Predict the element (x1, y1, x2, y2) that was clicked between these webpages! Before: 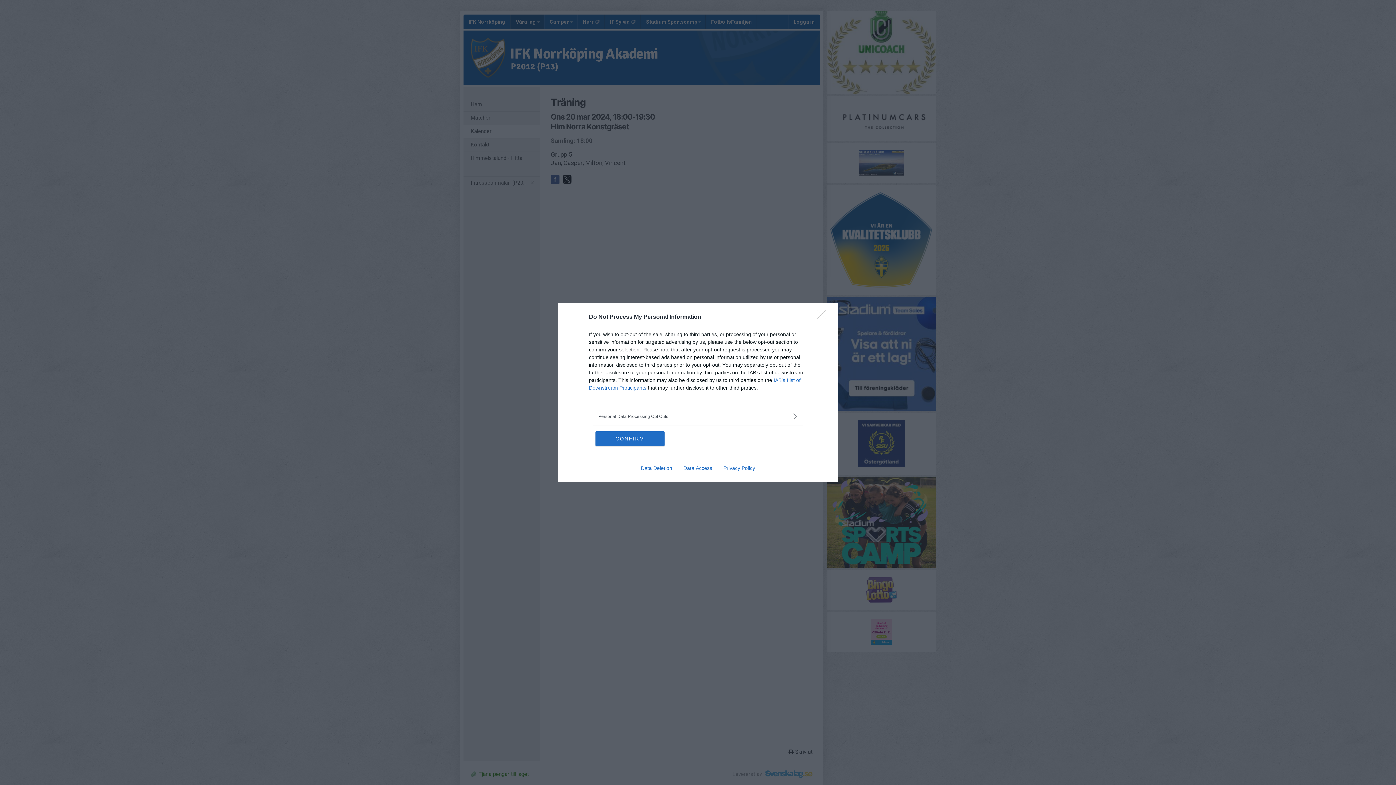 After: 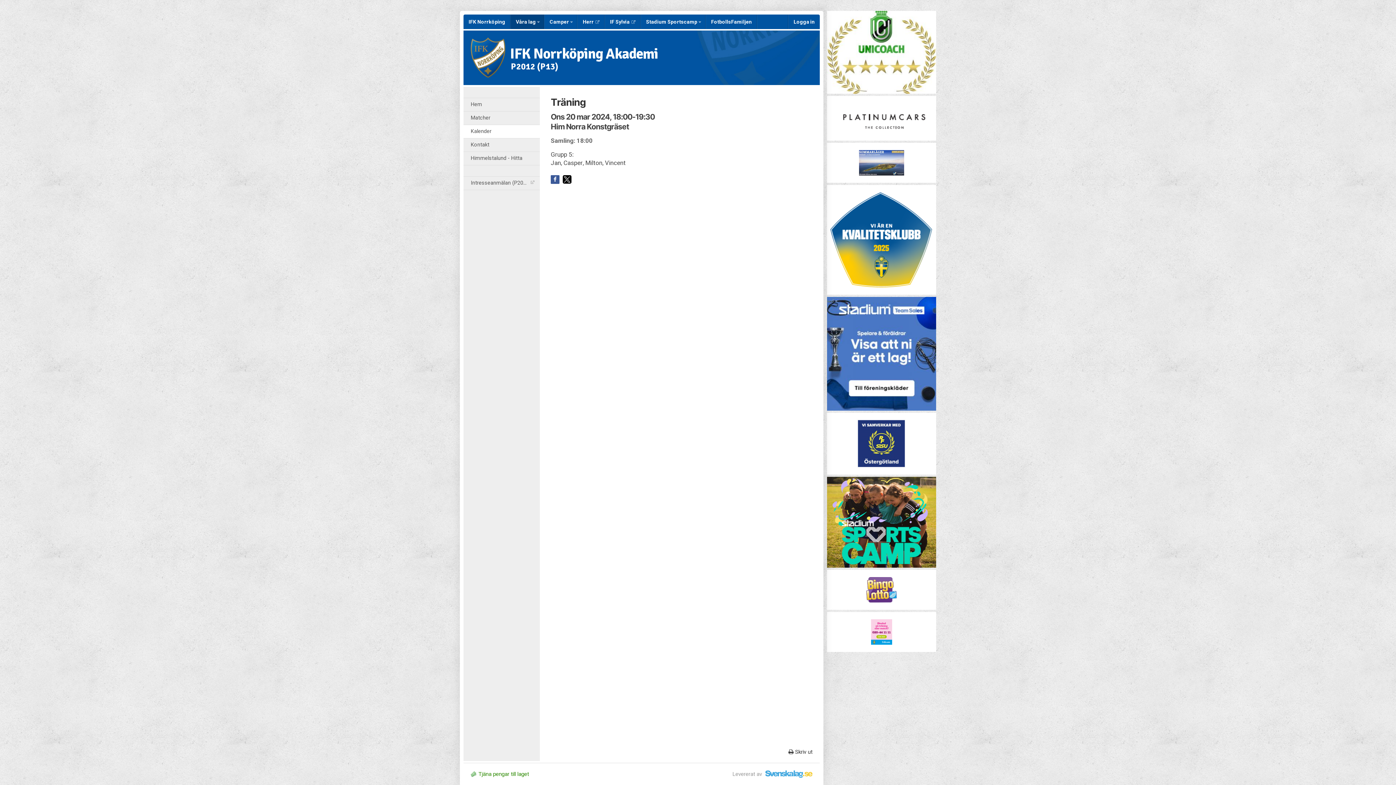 Action: label: Close bbox: (817, 310, 830, 324)